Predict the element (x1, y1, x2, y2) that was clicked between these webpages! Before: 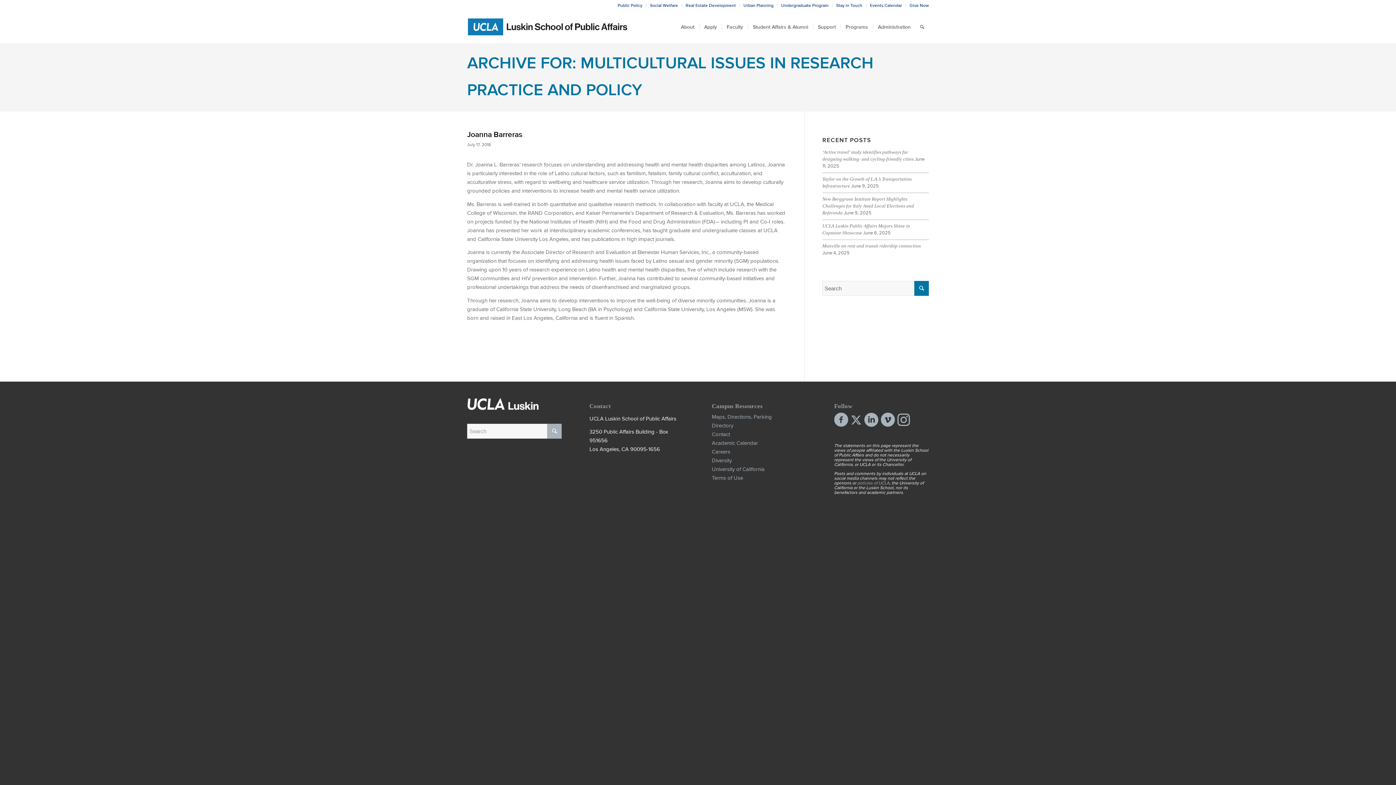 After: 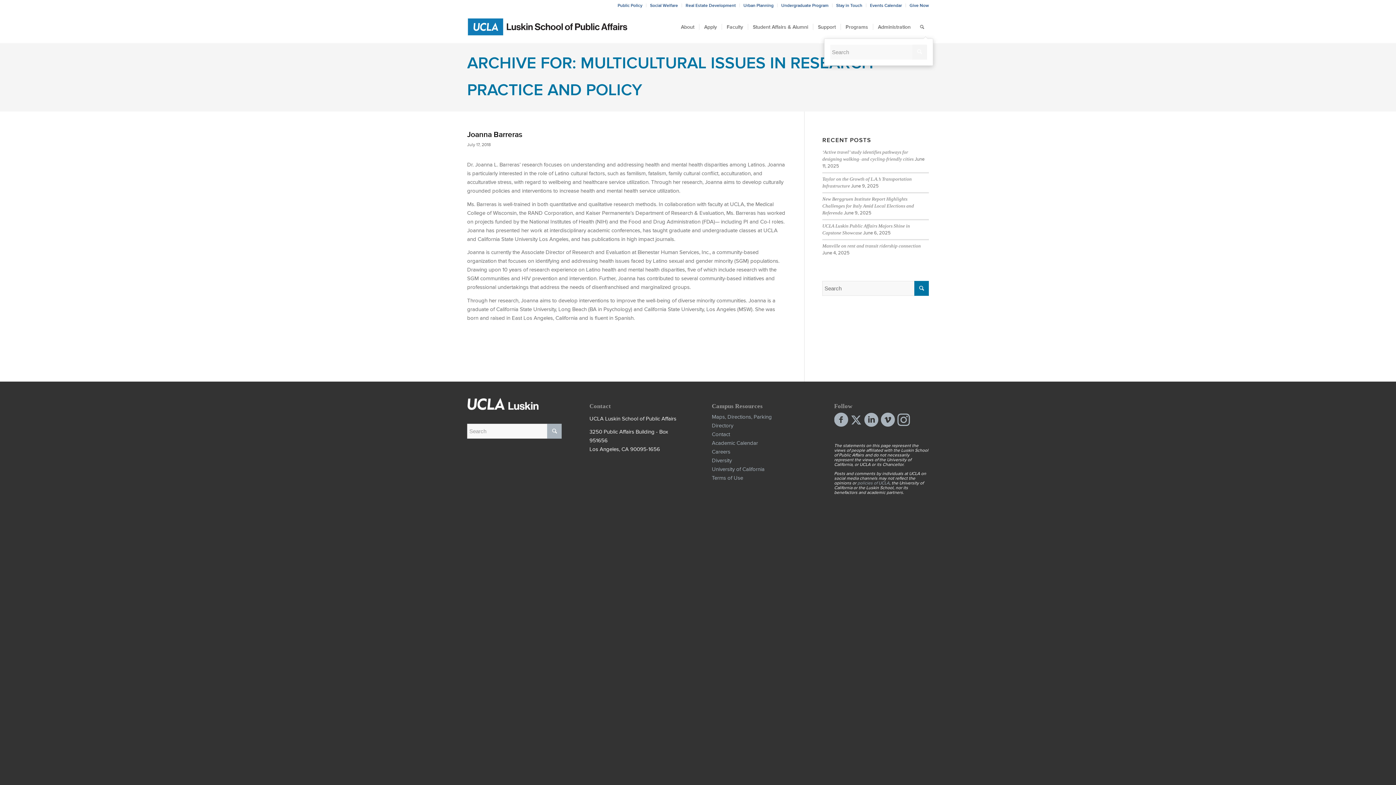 Action: bbox: (915, 10, 929, 43) label: Search